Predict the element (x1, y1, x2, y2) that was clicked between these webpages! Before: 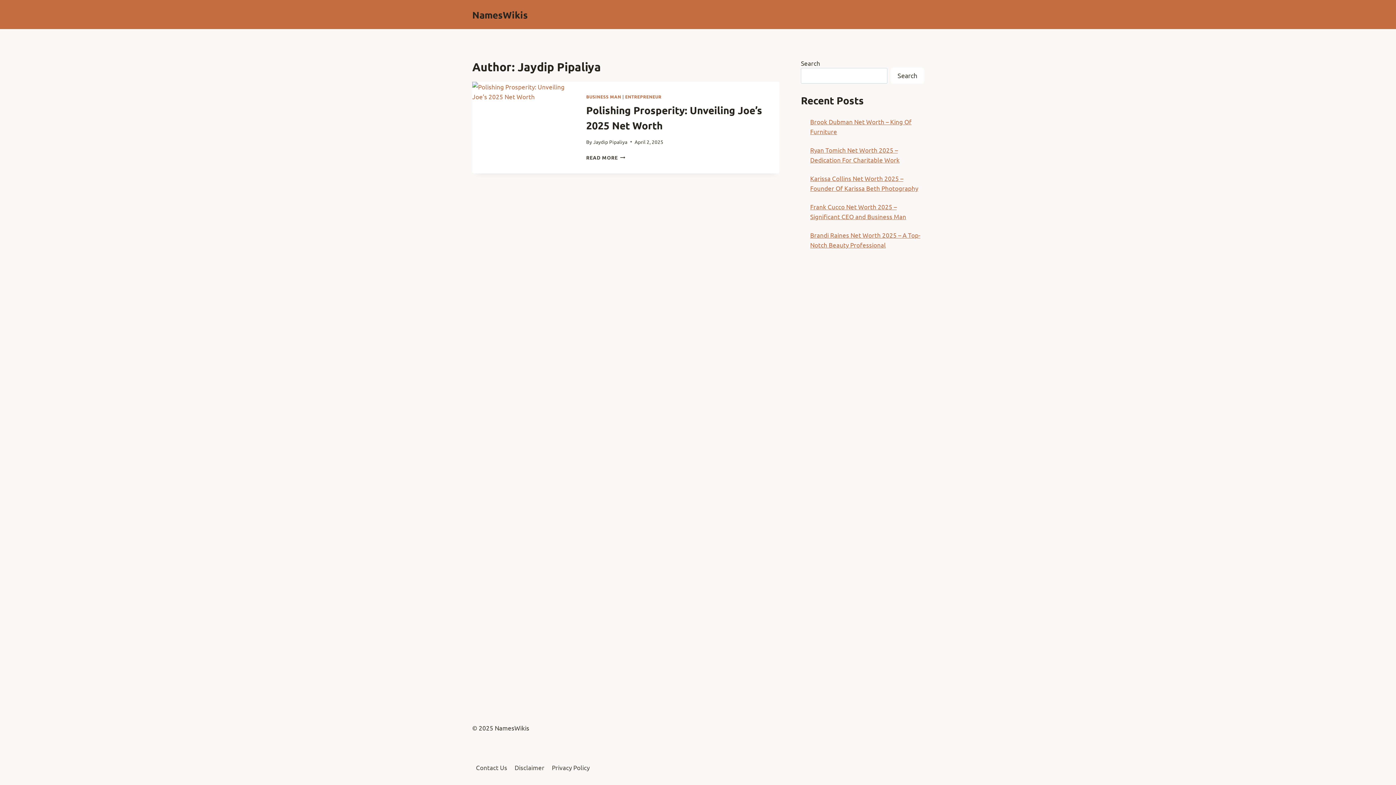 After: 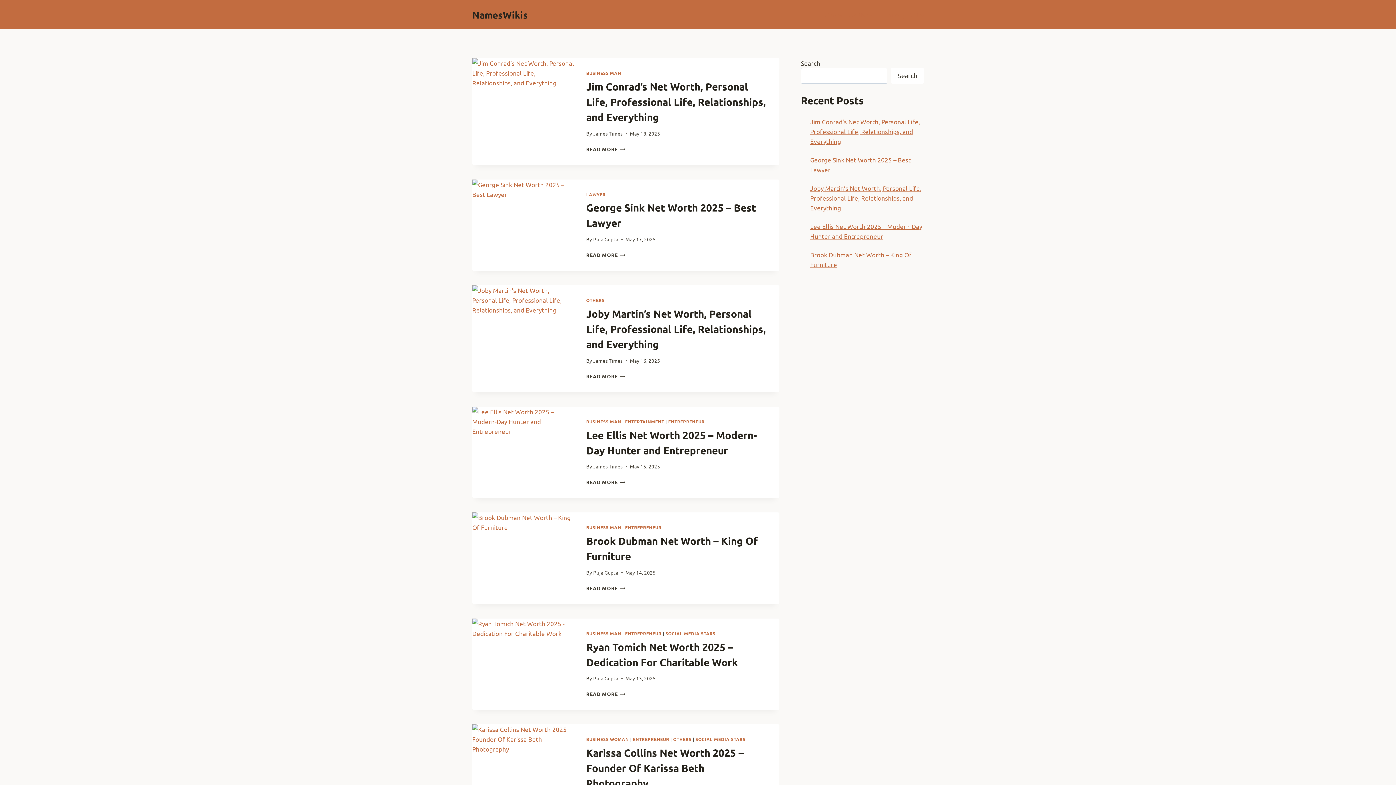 Action: bbox: (472, 8, 528, 20) label: NamesWikis